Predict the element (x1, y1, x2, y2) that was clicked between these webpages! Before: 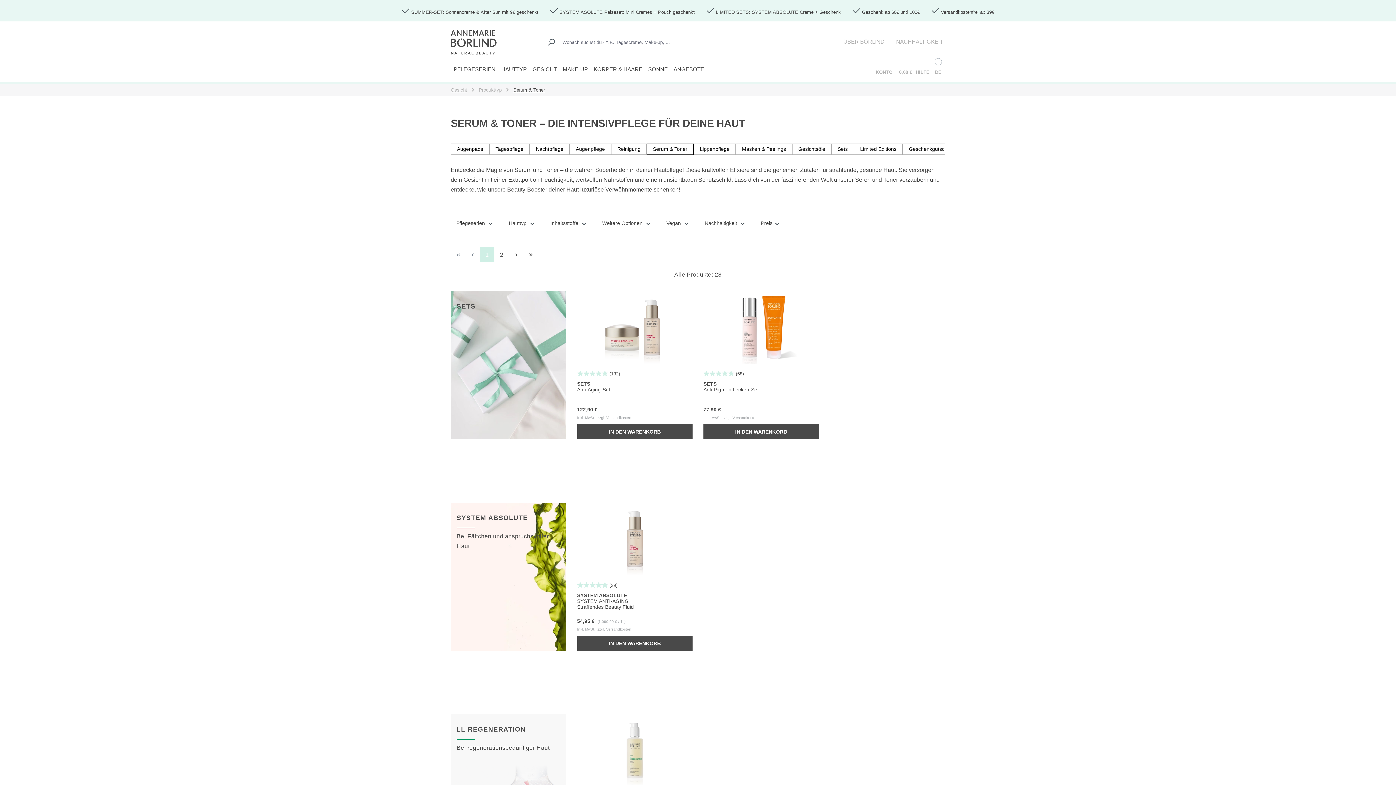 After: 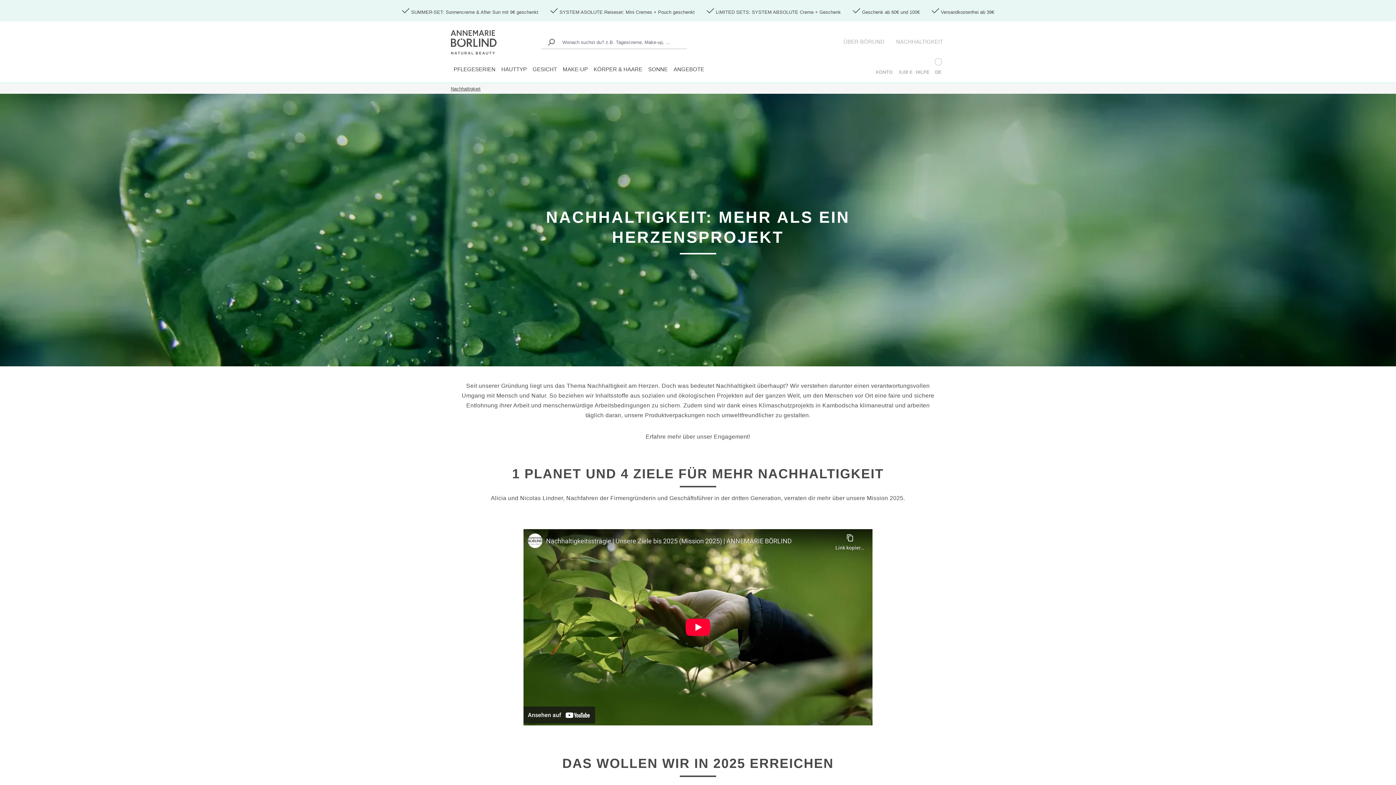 Action: bbox: (893, 35, 946, 47) label: NACHHALTIGKEIT